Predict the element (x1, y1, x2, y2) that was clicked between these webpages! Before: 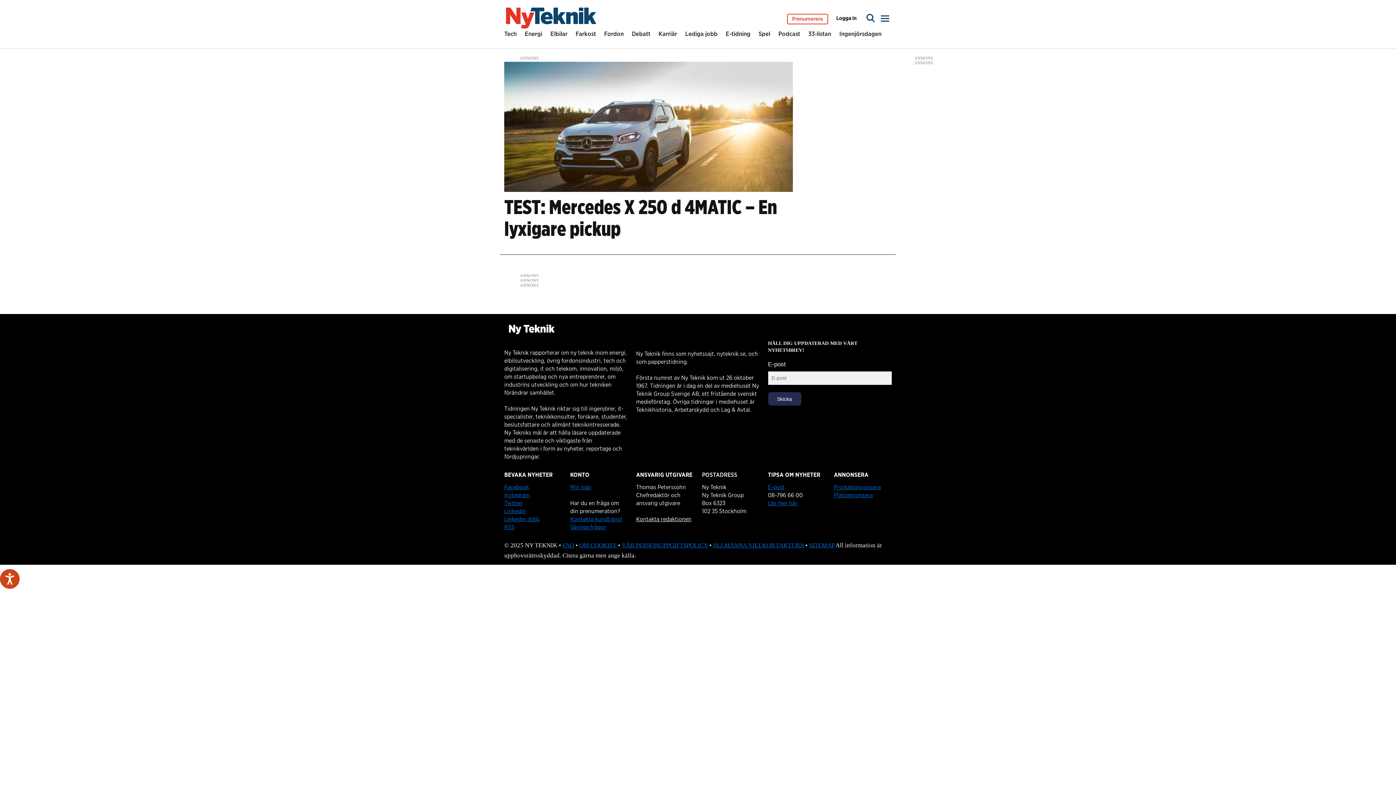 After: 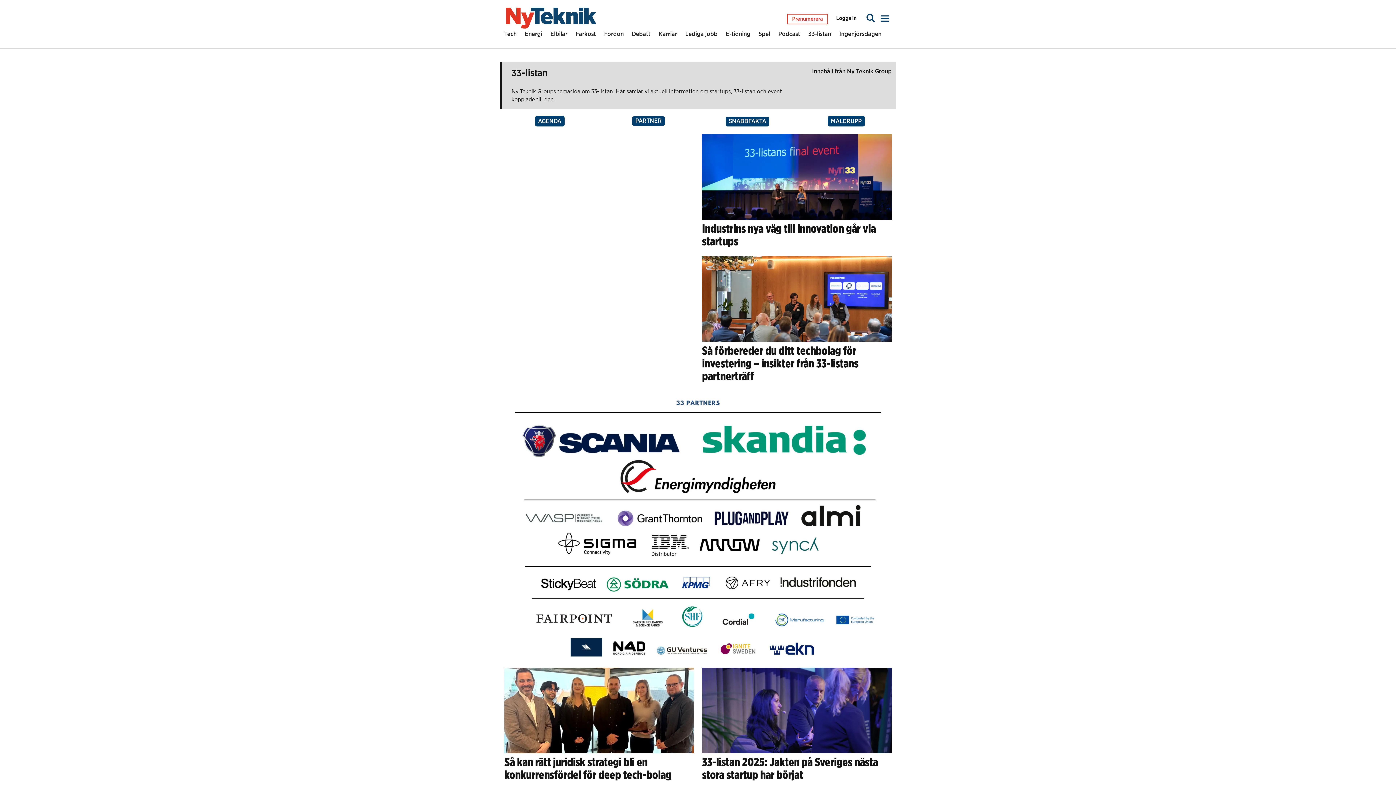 Action: bbox: (808, 29, 831, 41) label: 33-listan